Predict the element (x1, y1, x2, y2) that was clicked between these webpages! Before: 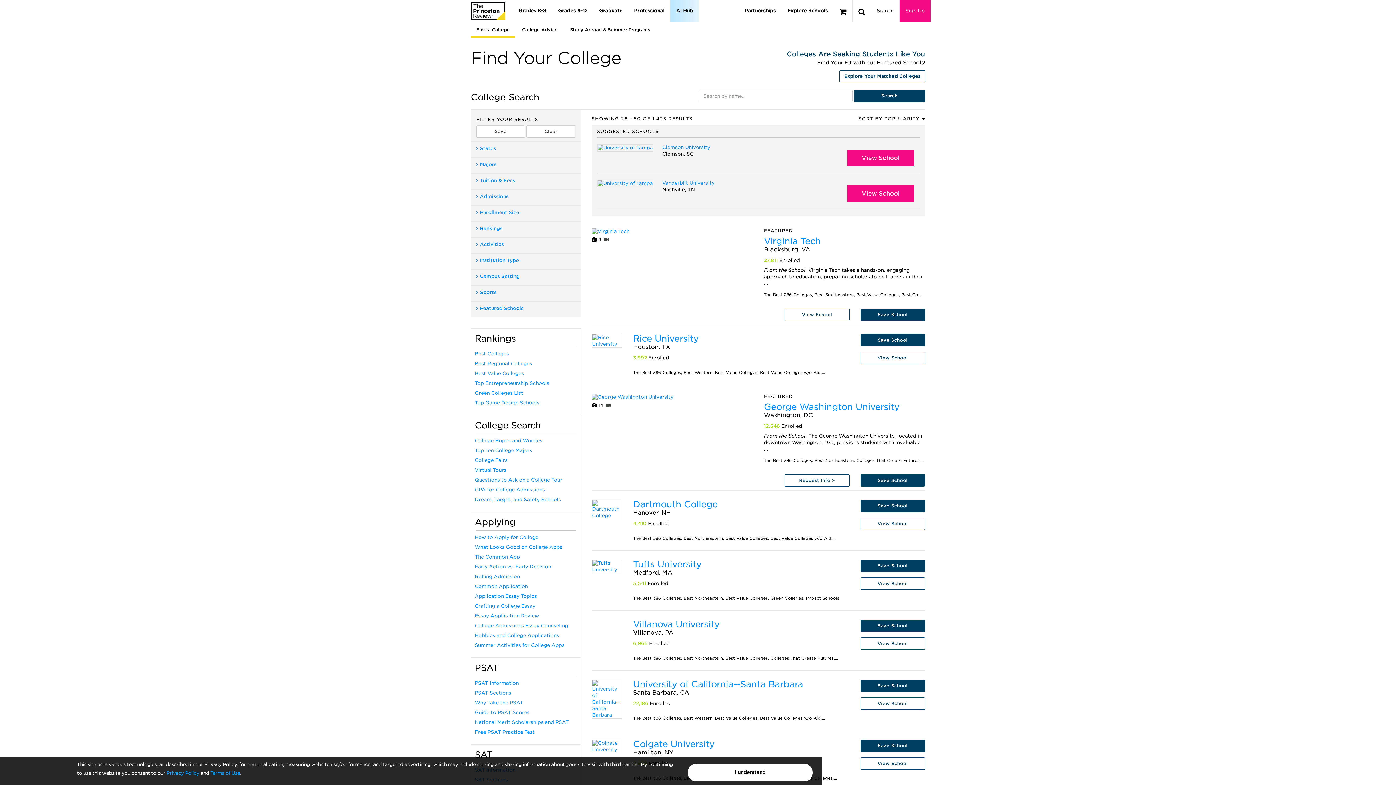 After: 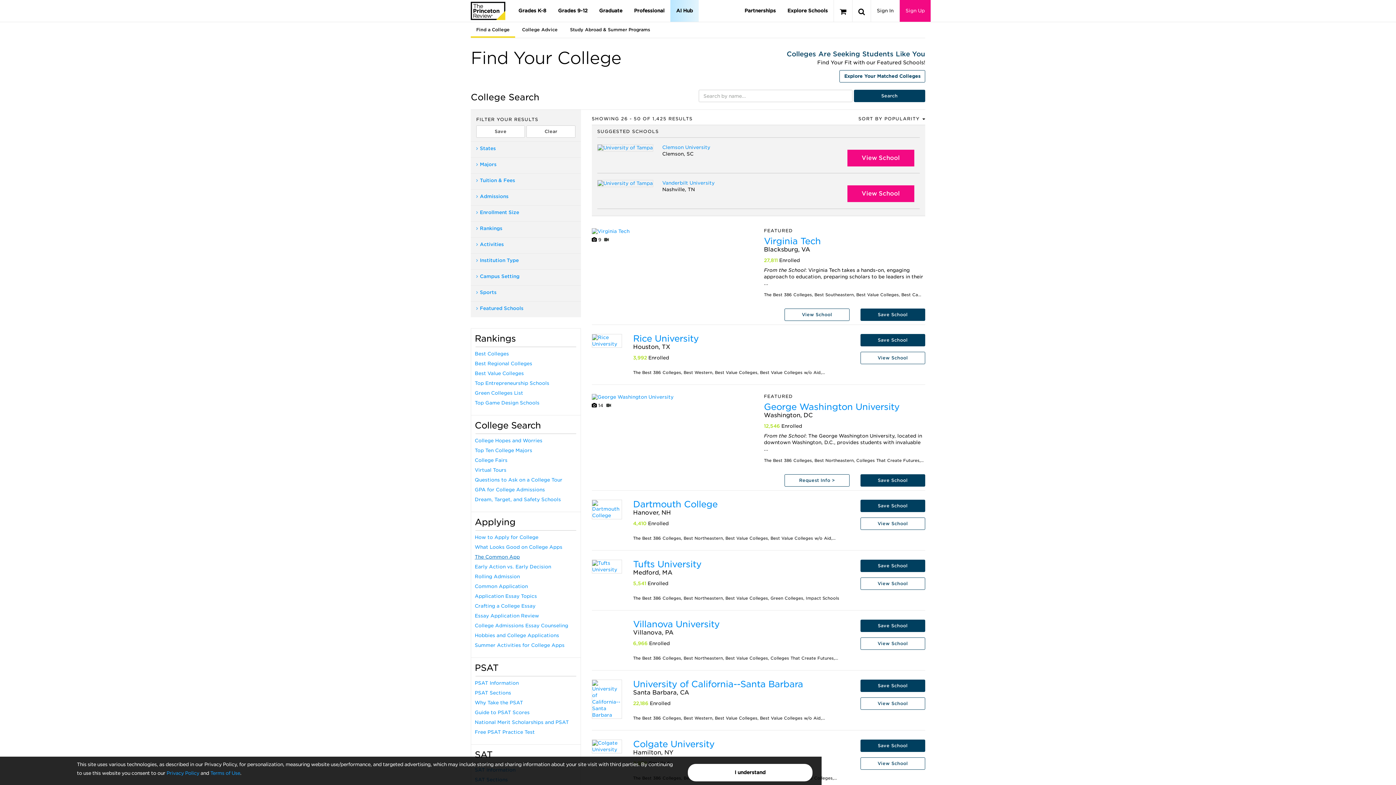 Action: bbox: (474, 554, 520, 560) label: The Common App